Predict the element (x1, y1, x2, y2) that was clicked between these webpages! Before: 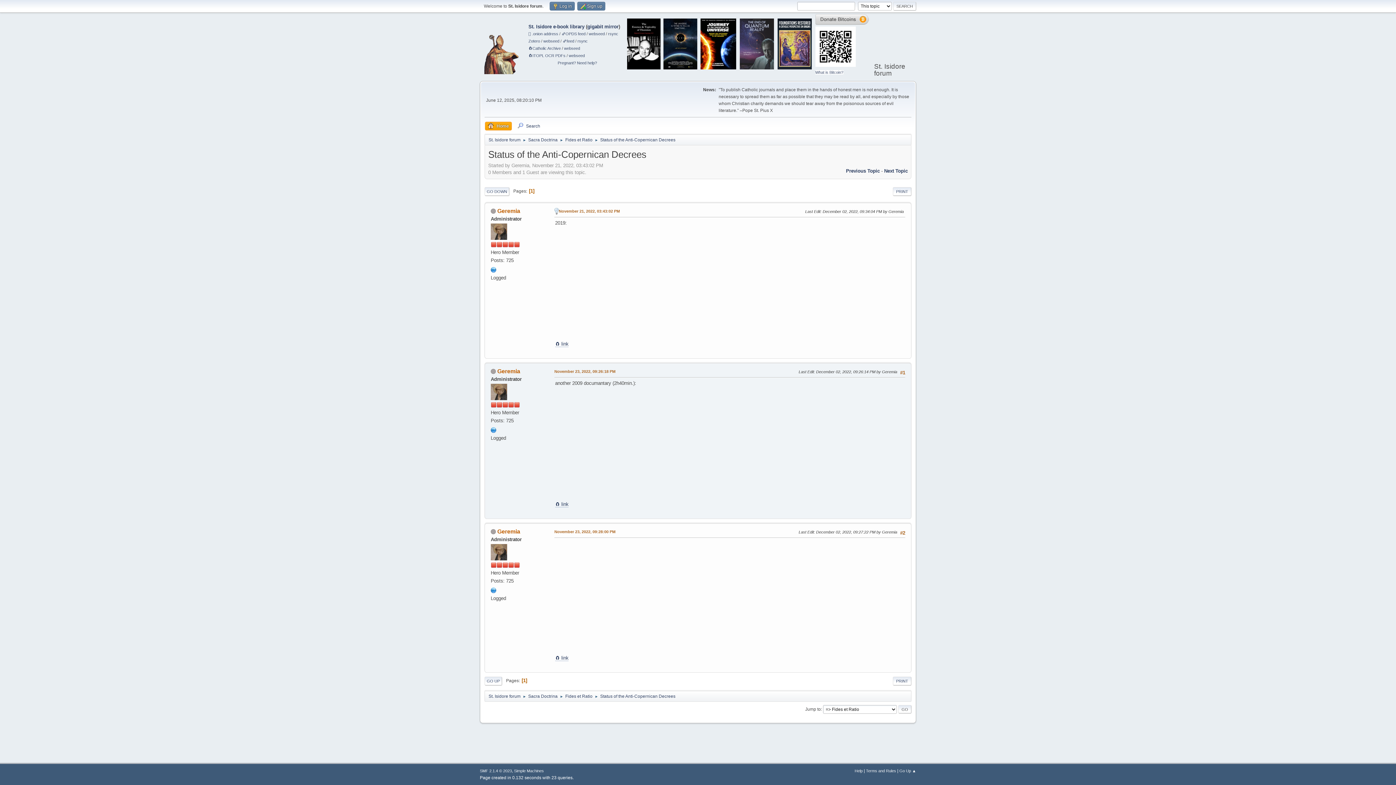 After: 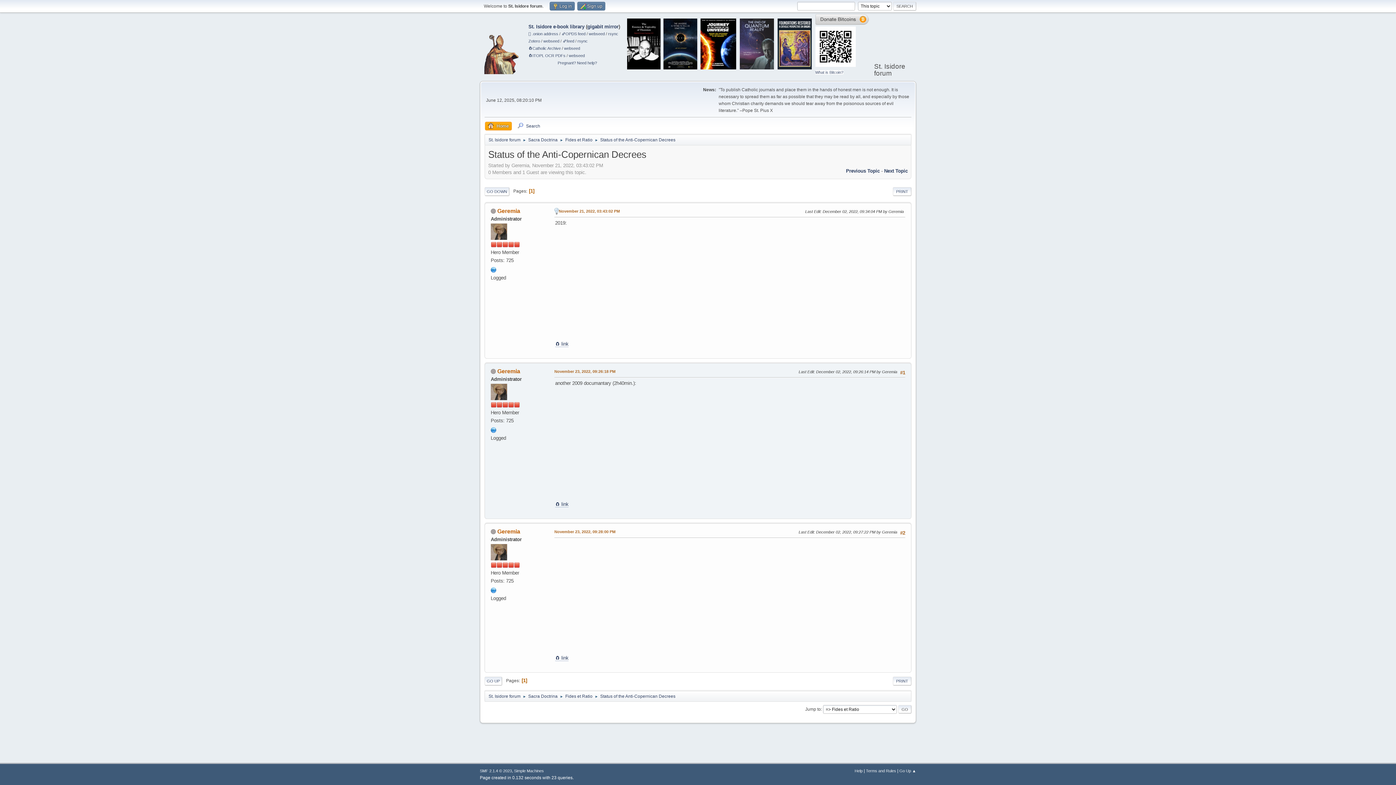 Action: bbox: (490, 427, 496, 432)